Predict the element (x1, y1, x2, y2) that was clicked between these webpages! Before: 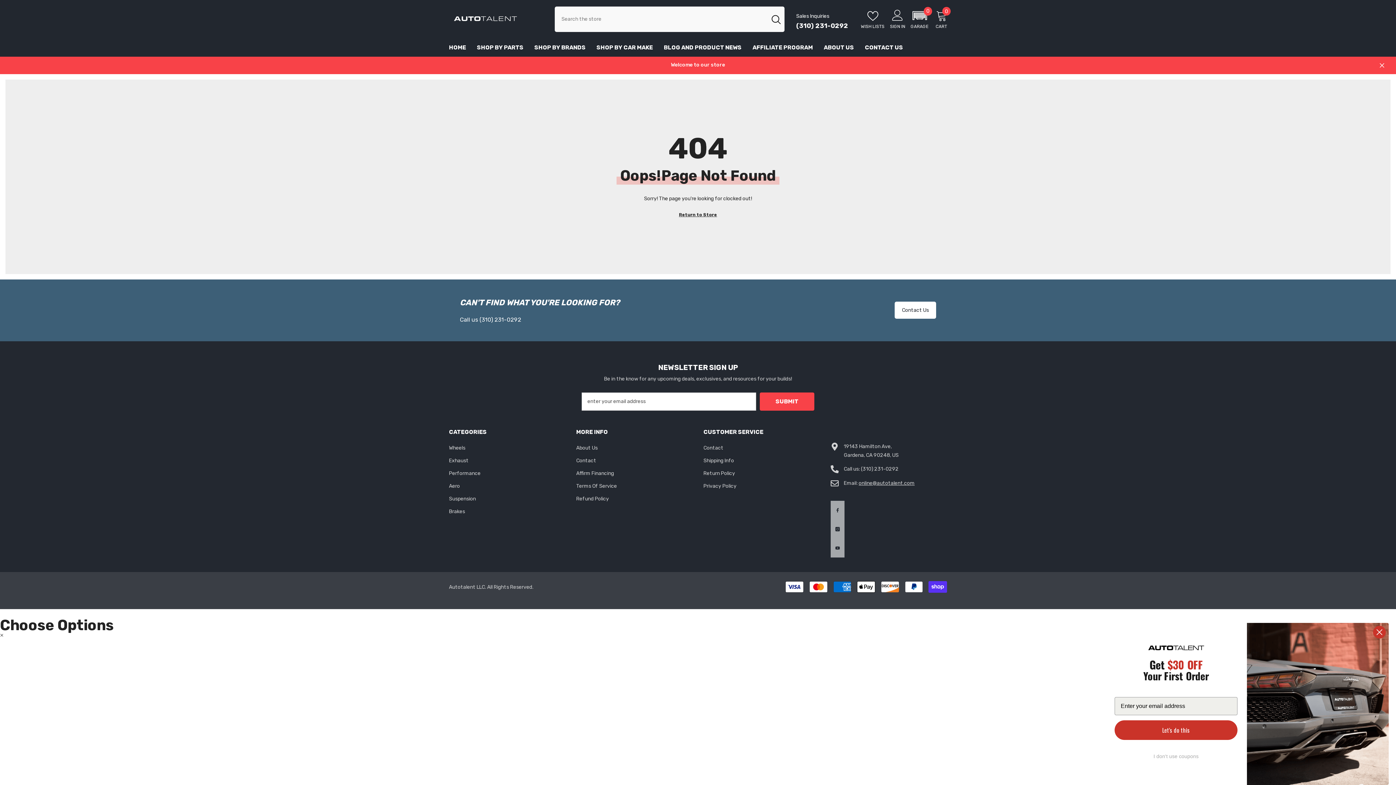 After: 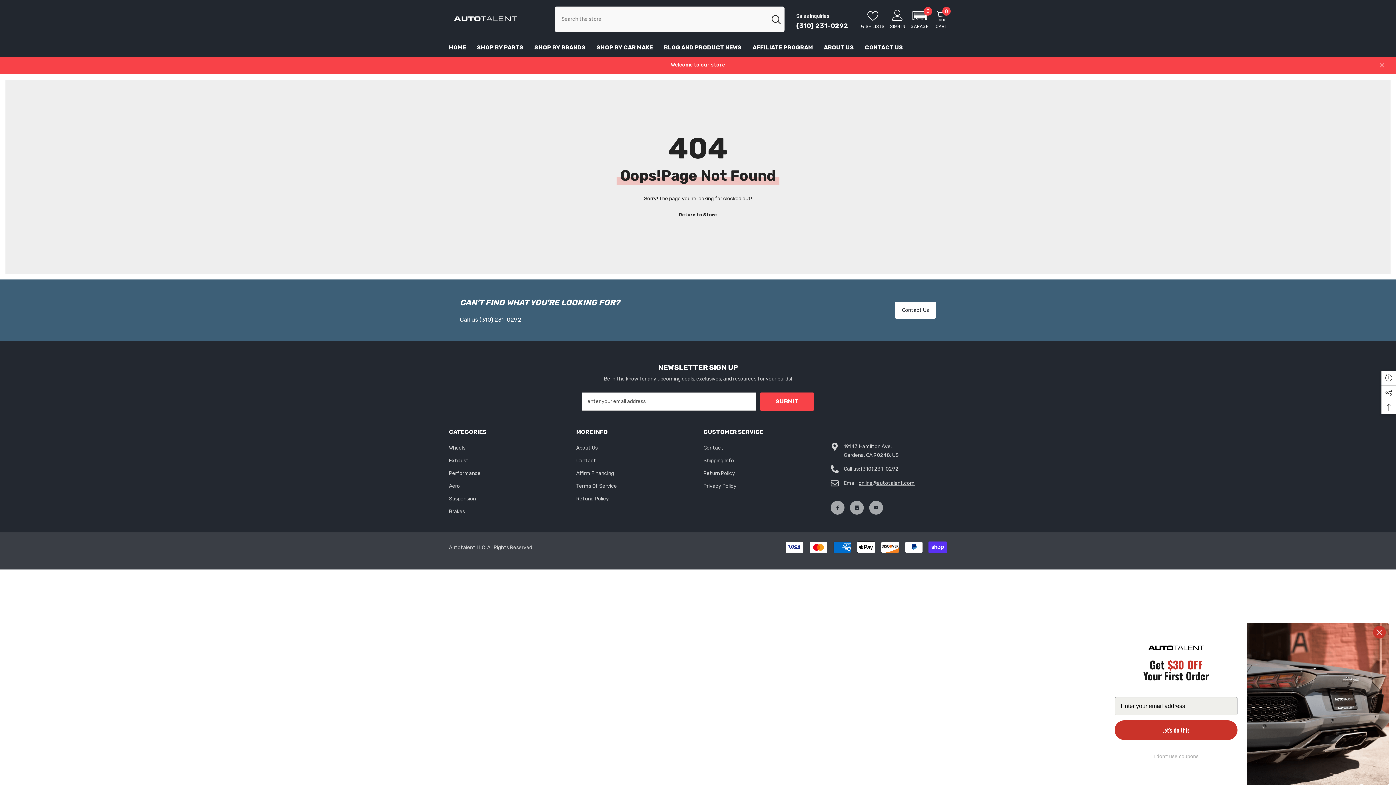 Action: label: (310) 231-0292 bbox: (796, 21, 848, 29)